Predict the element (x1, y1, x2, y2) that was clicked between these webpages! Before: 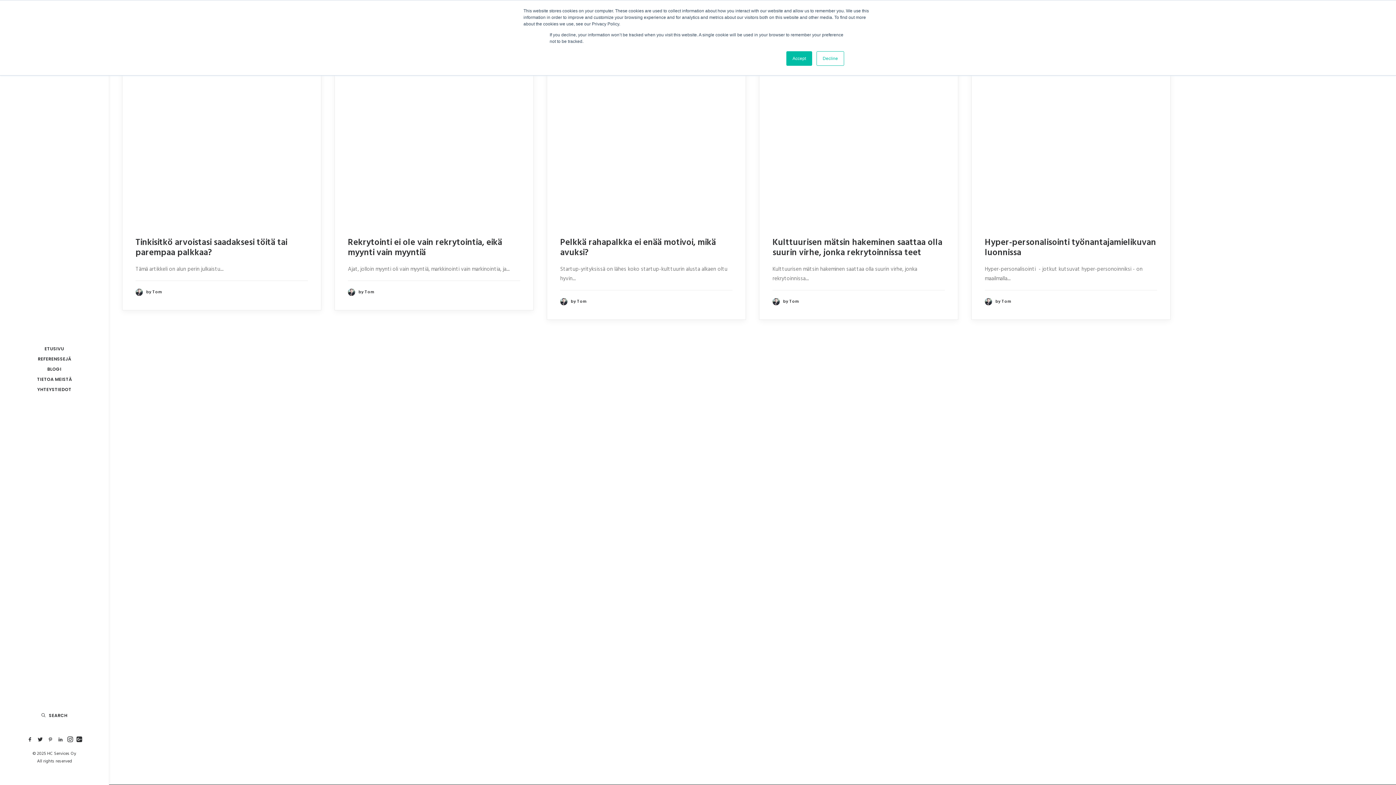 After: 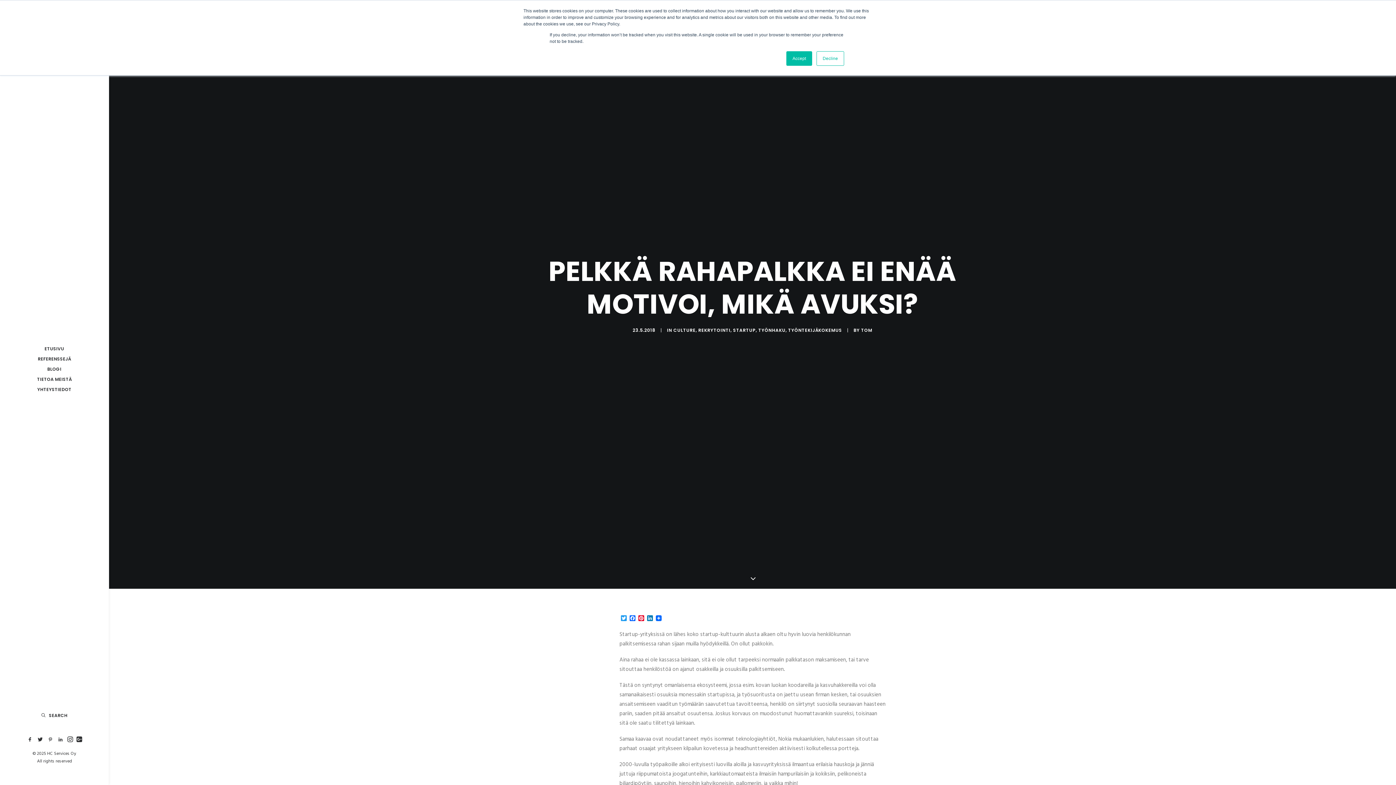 Action: bbox: (560, 236, 716, 260) label: Pelkkä rahapalkka ei enää motivoi, mikä avuksi?